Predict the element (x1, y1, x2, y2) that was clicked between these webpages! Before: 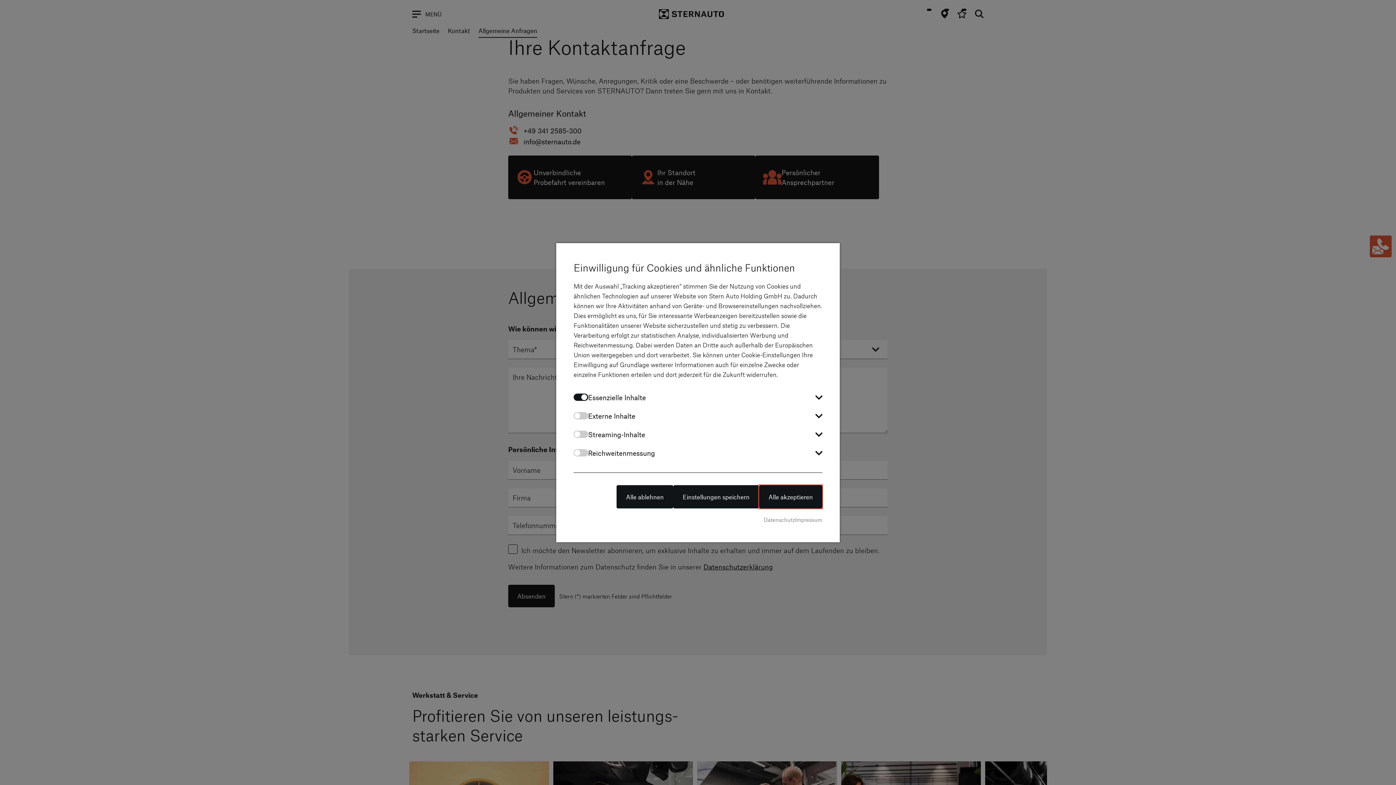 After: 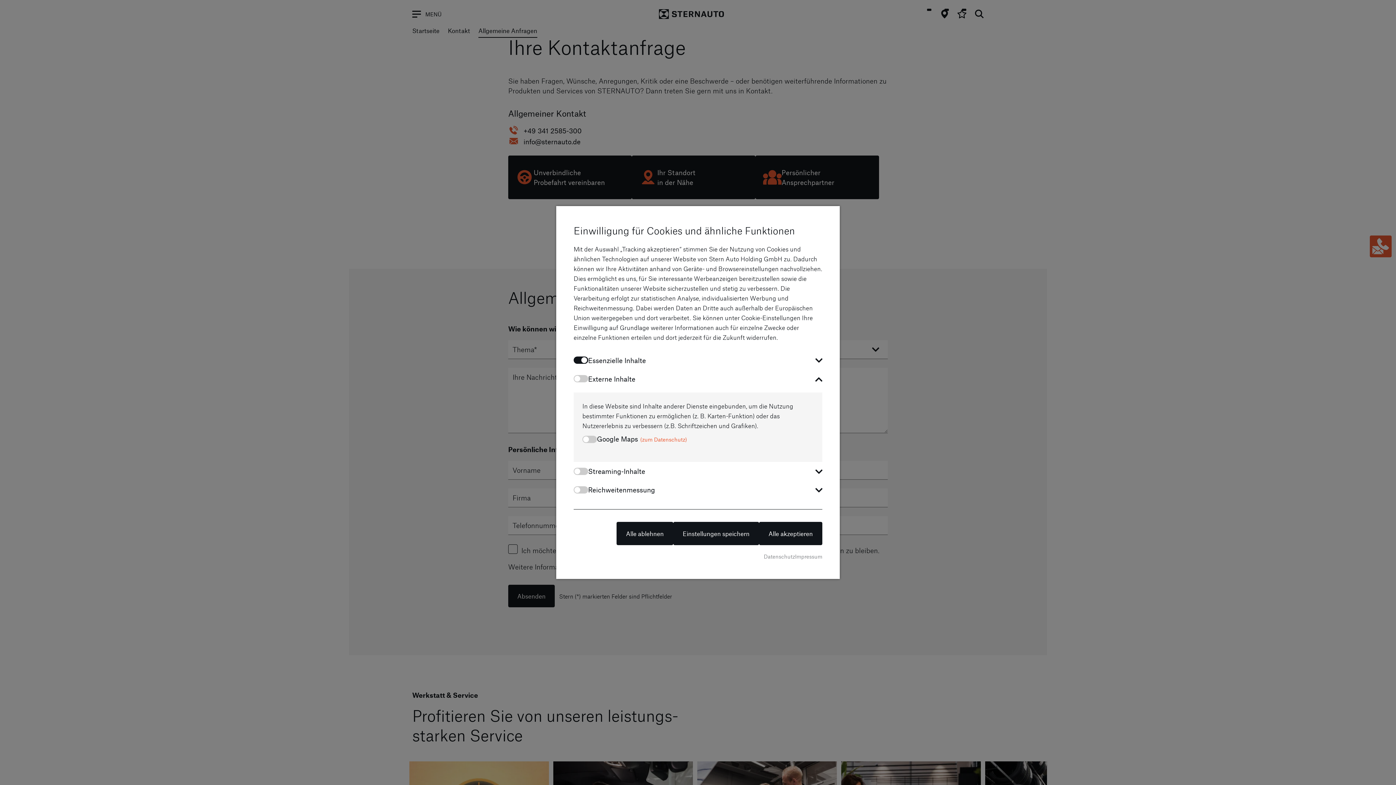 Action: bbox: (588, 411, 822, 420) label: Externe Inhalte